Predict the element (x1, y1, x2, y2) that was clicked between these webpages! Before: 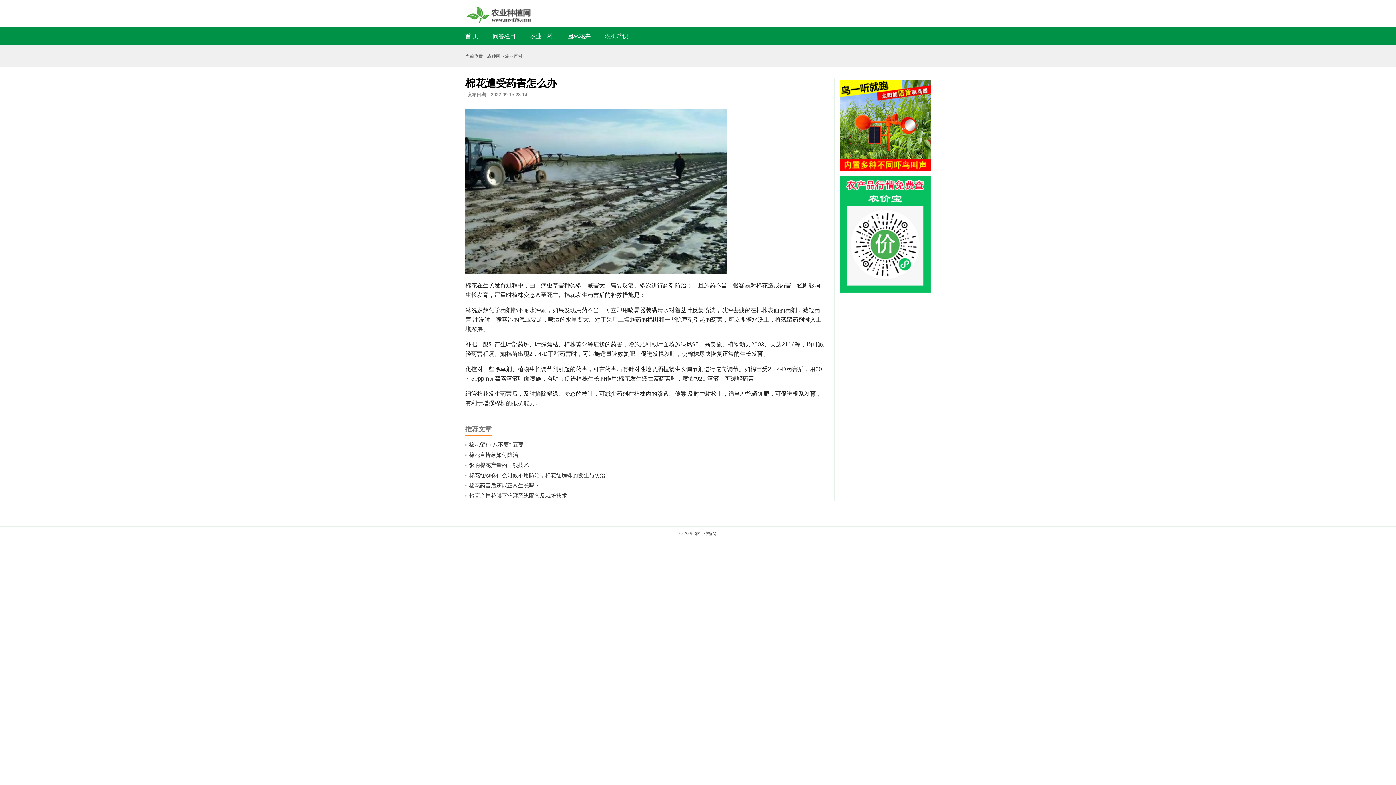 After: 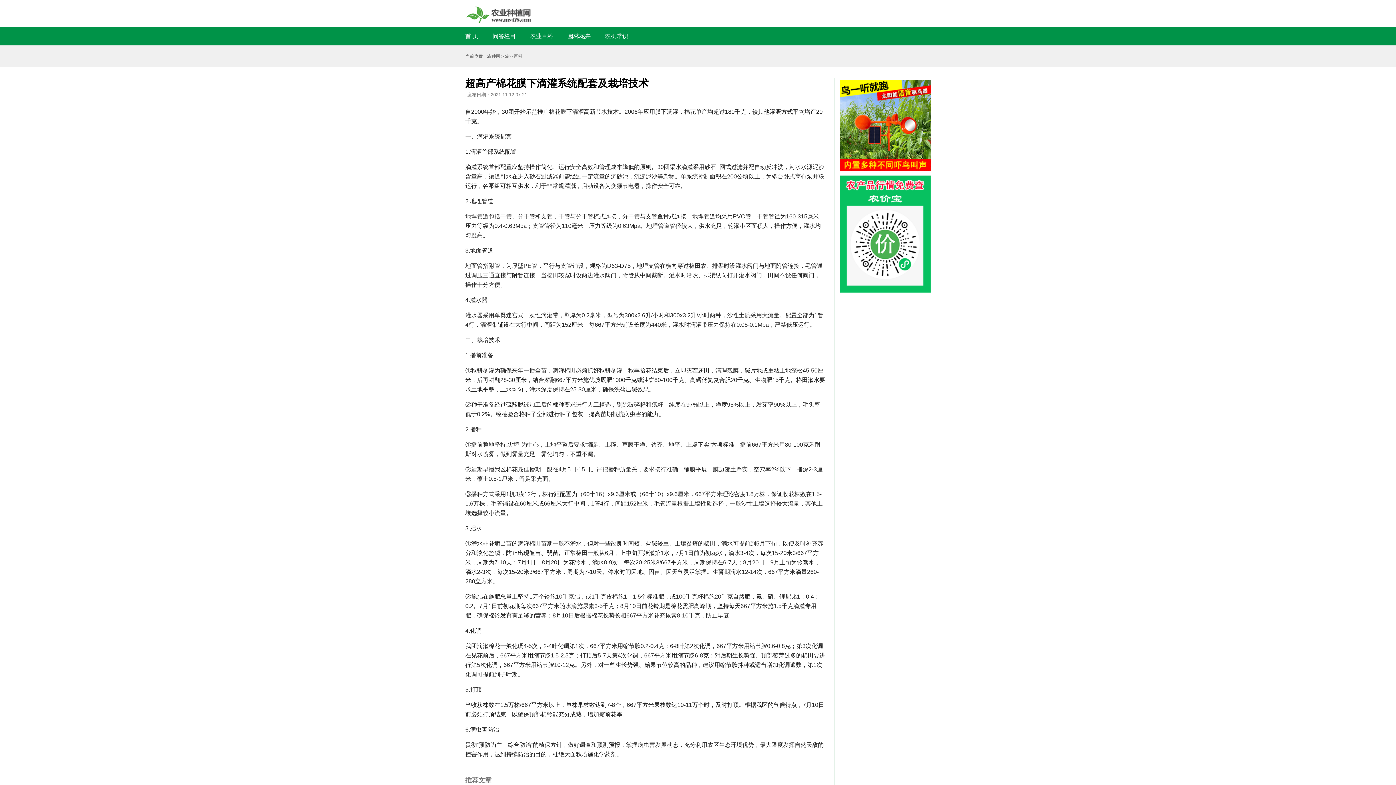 Action: bbox: (469, 492, 567, 498) label: 超高产棉花膜下滴灌系统配套及栽培技术